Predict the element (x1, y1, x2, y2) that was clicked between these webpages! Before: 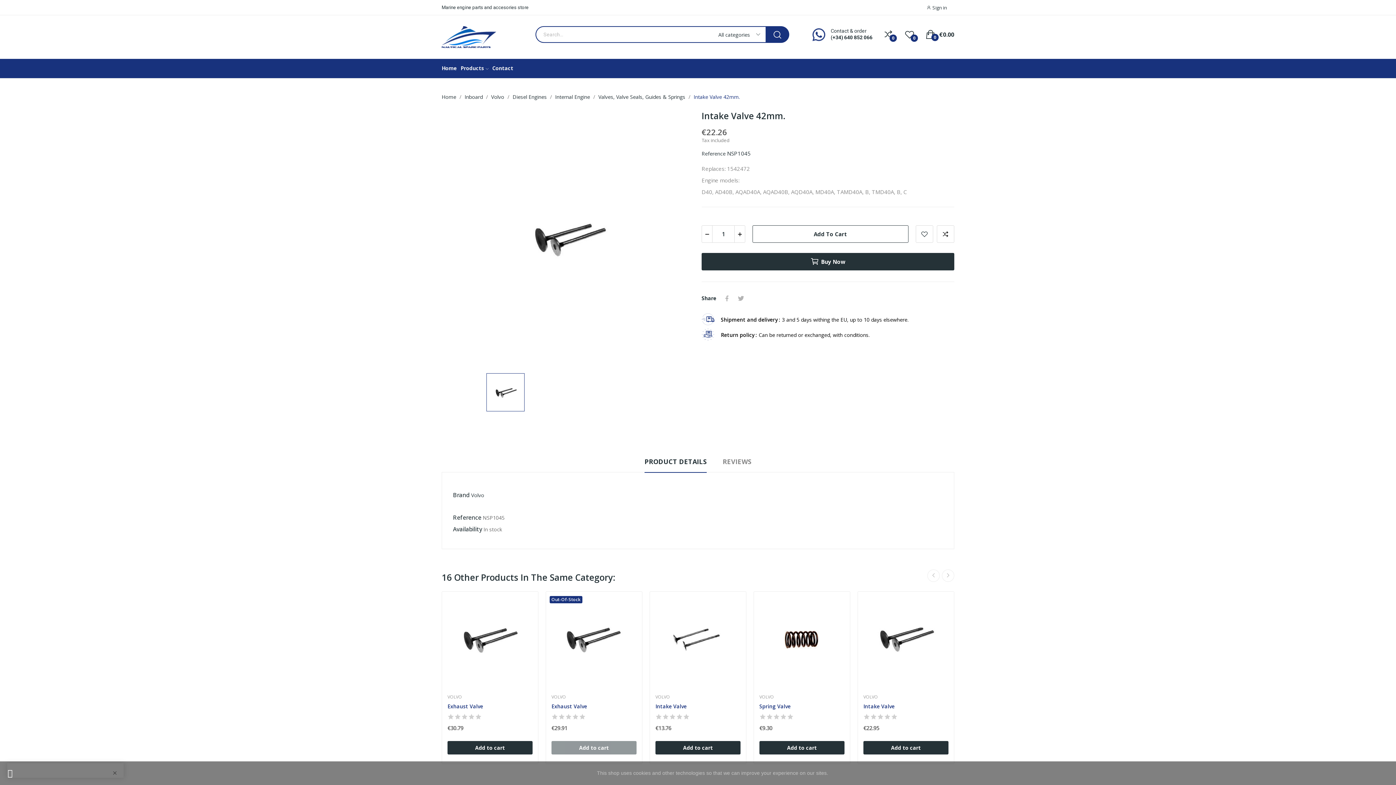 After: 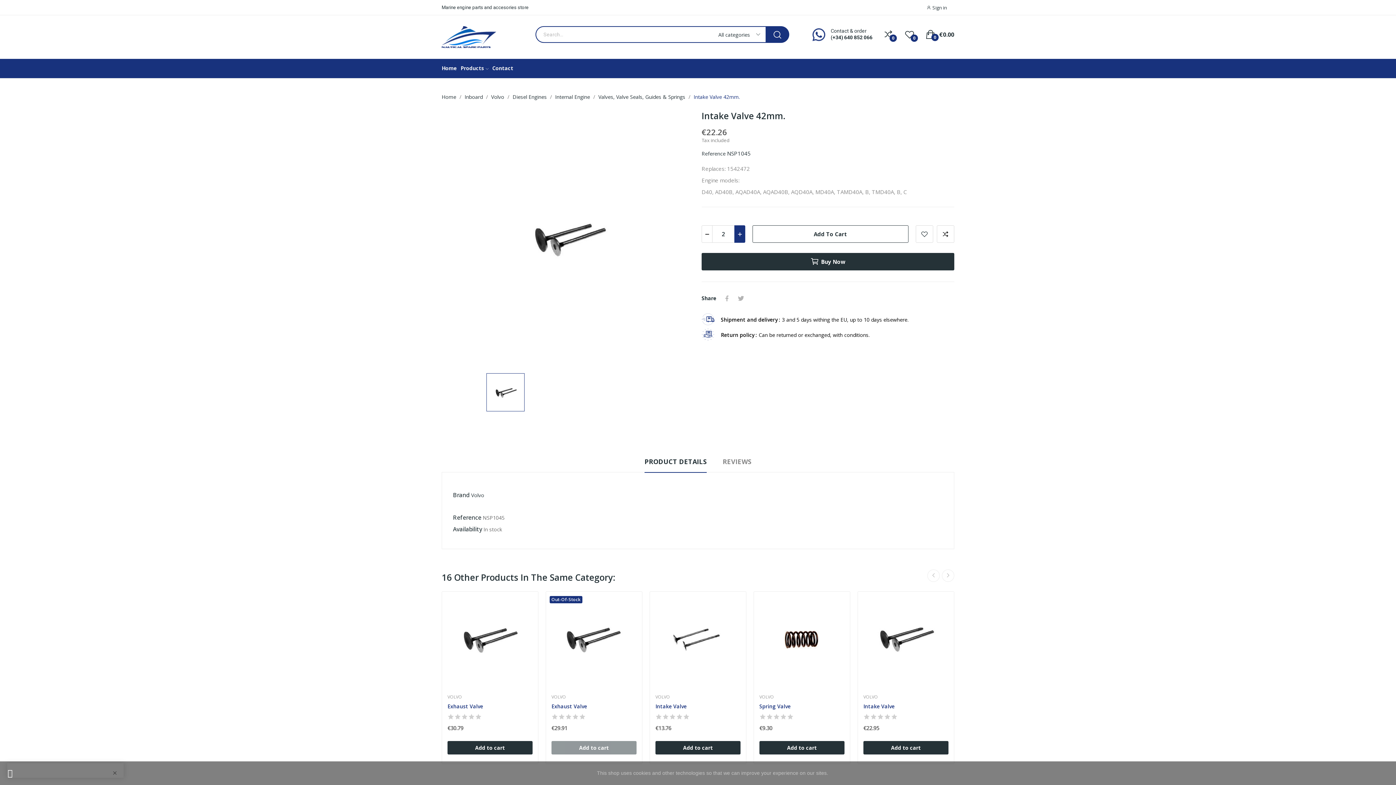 Action: bbox: (734, 225, 745, 242)